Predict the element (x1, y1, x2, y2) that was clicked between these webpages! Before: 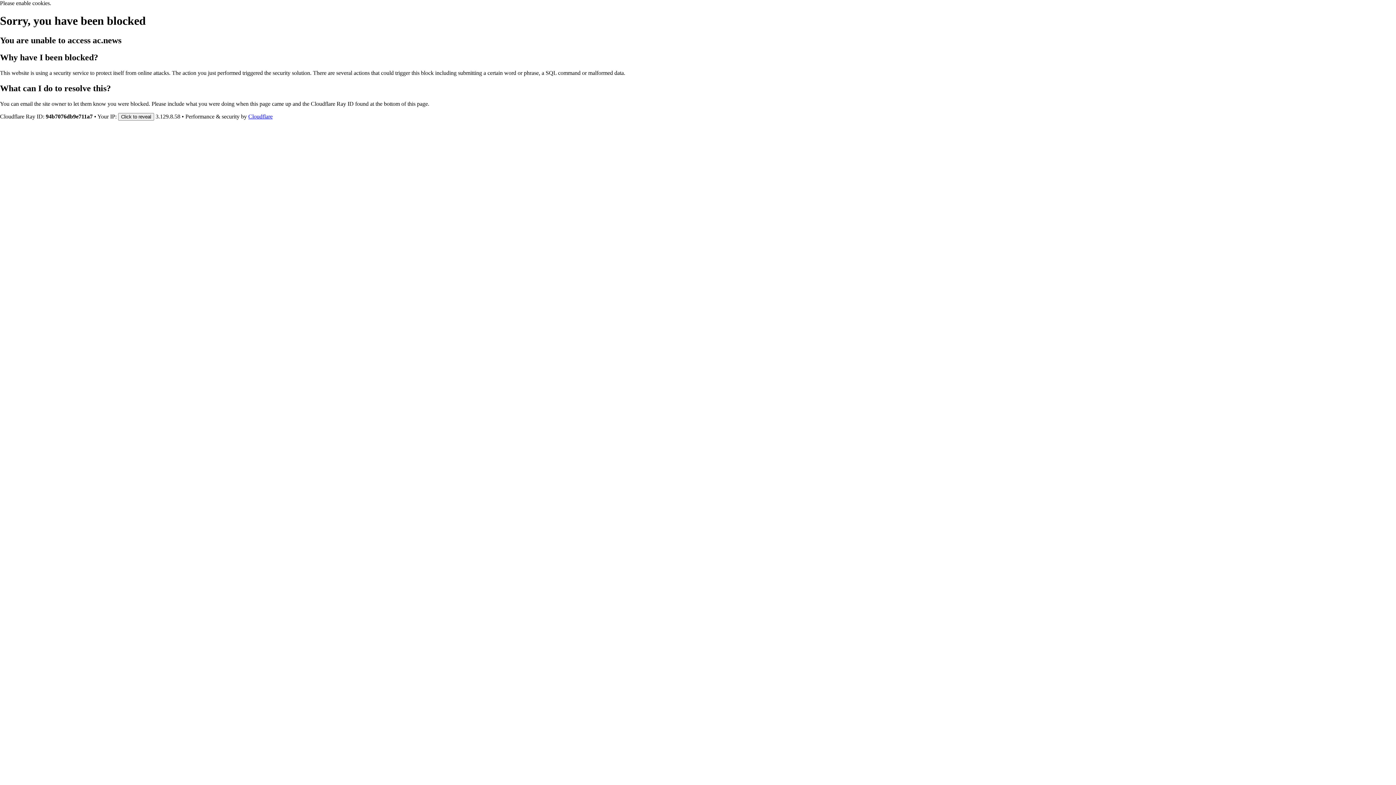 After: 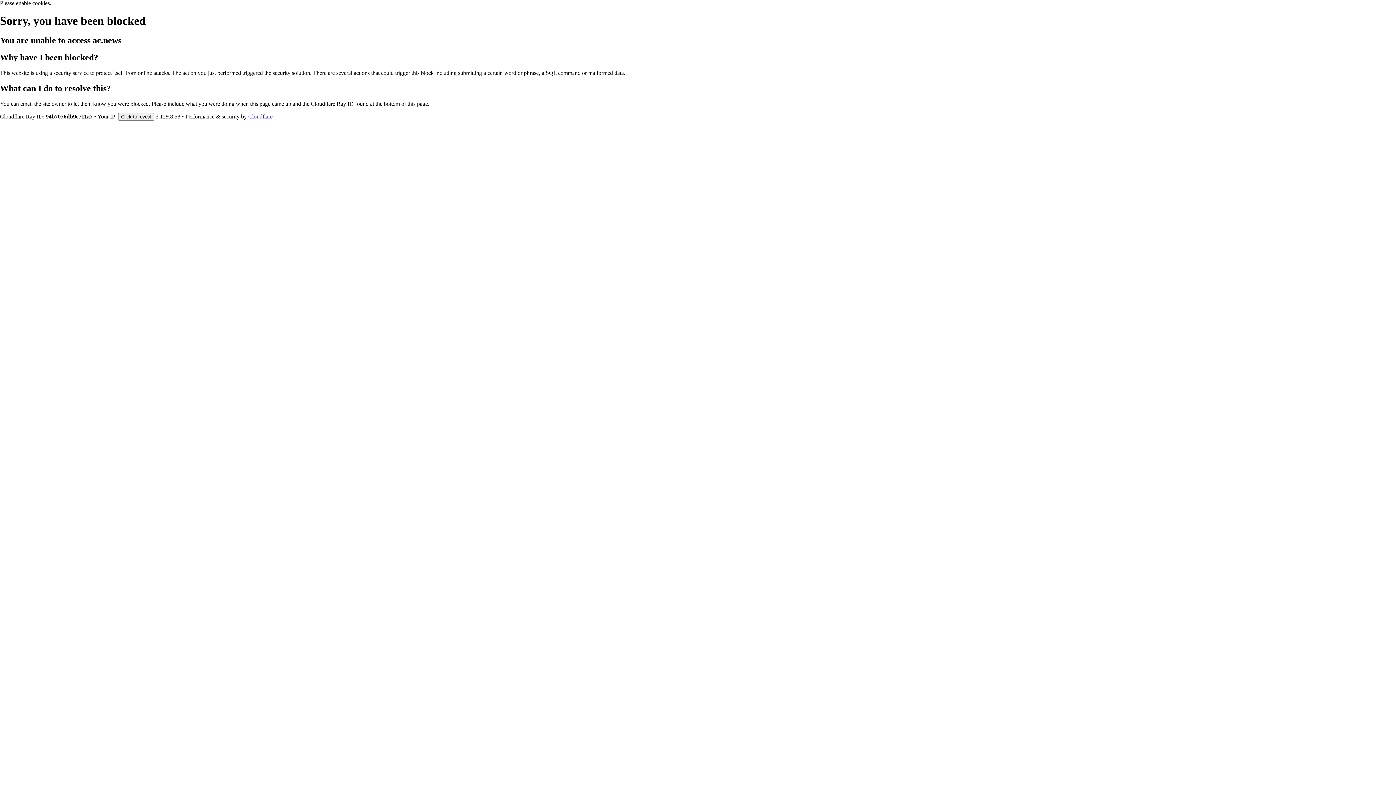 Action: bbox: (248, 113, 272, 119) label: Cloudflare